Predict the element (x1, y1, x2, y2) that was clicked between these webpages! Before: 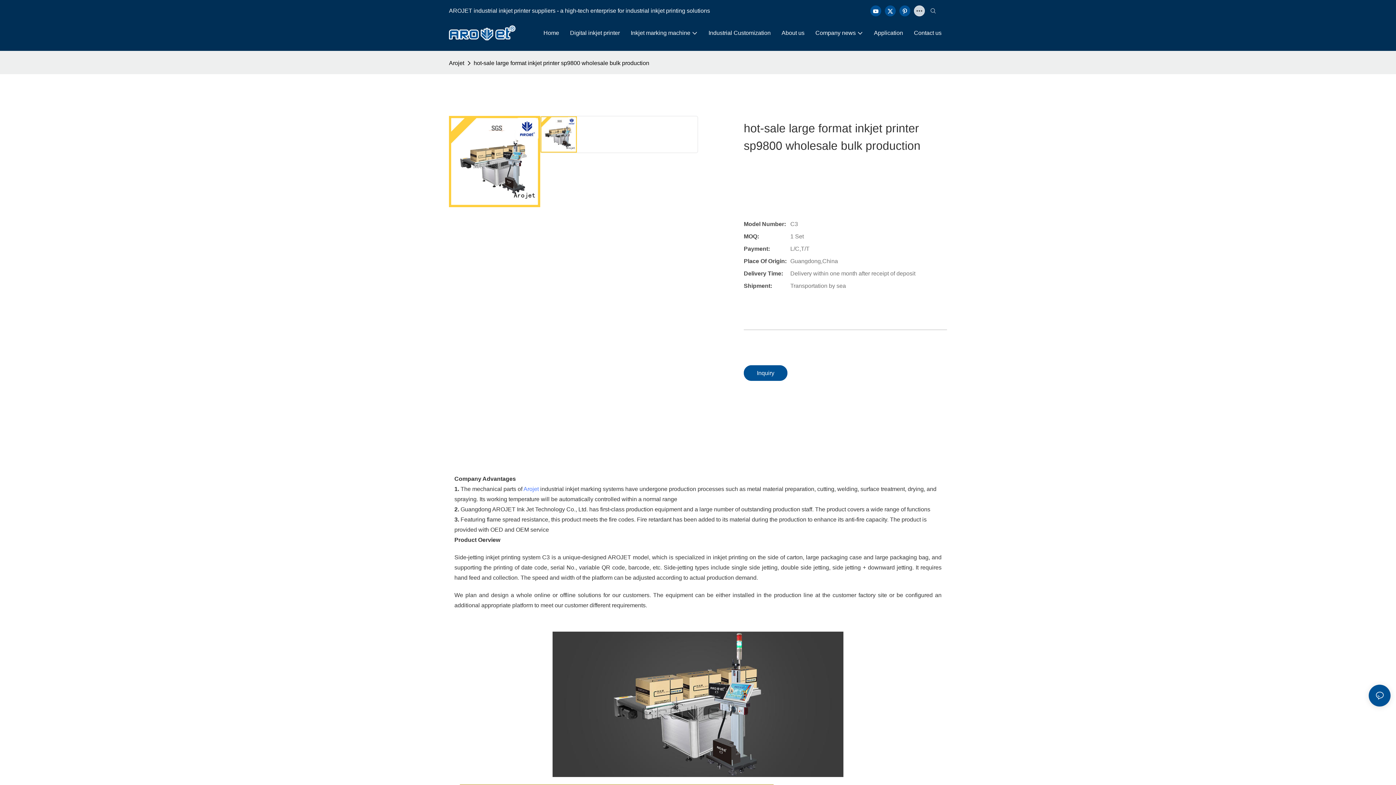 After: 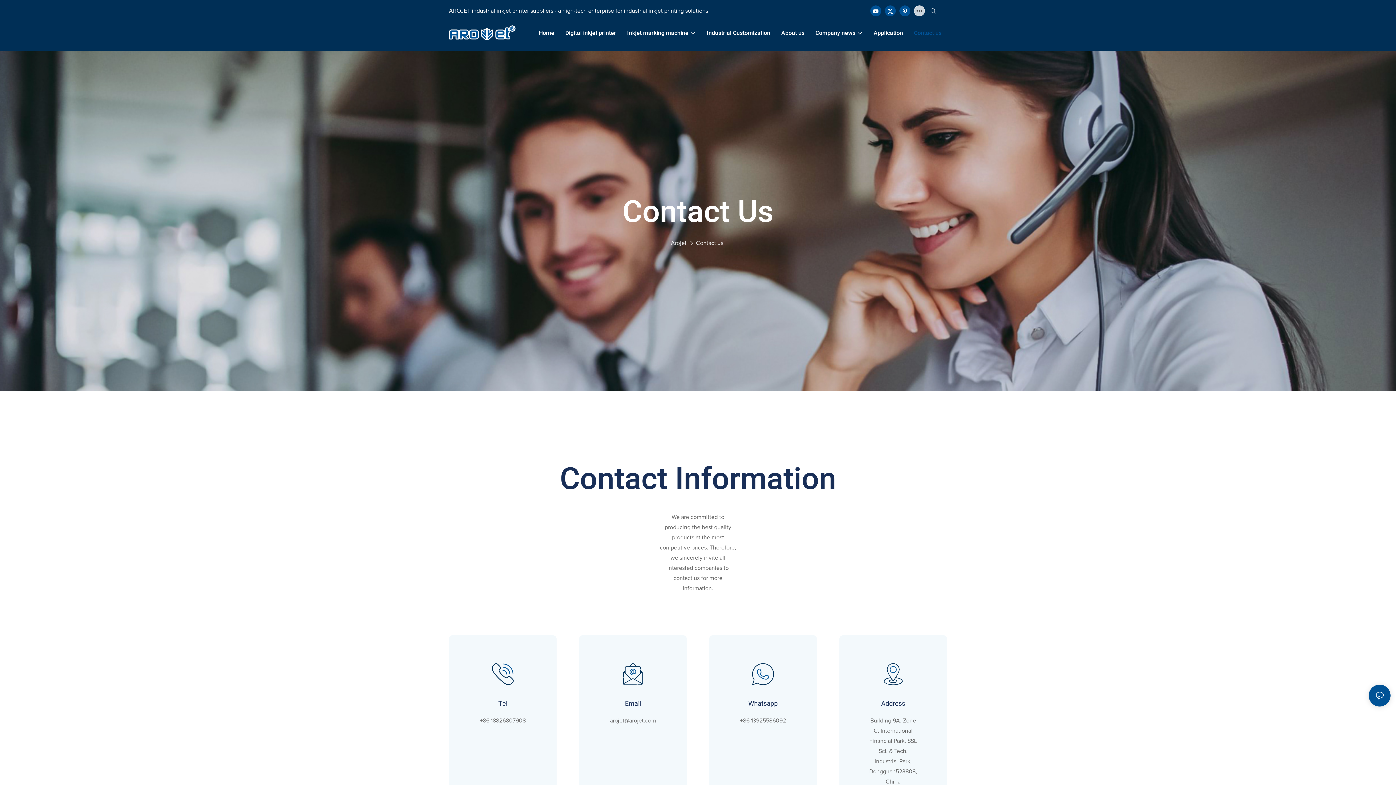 Action: label: Contact us bbox: (914, 28, 941, 37)